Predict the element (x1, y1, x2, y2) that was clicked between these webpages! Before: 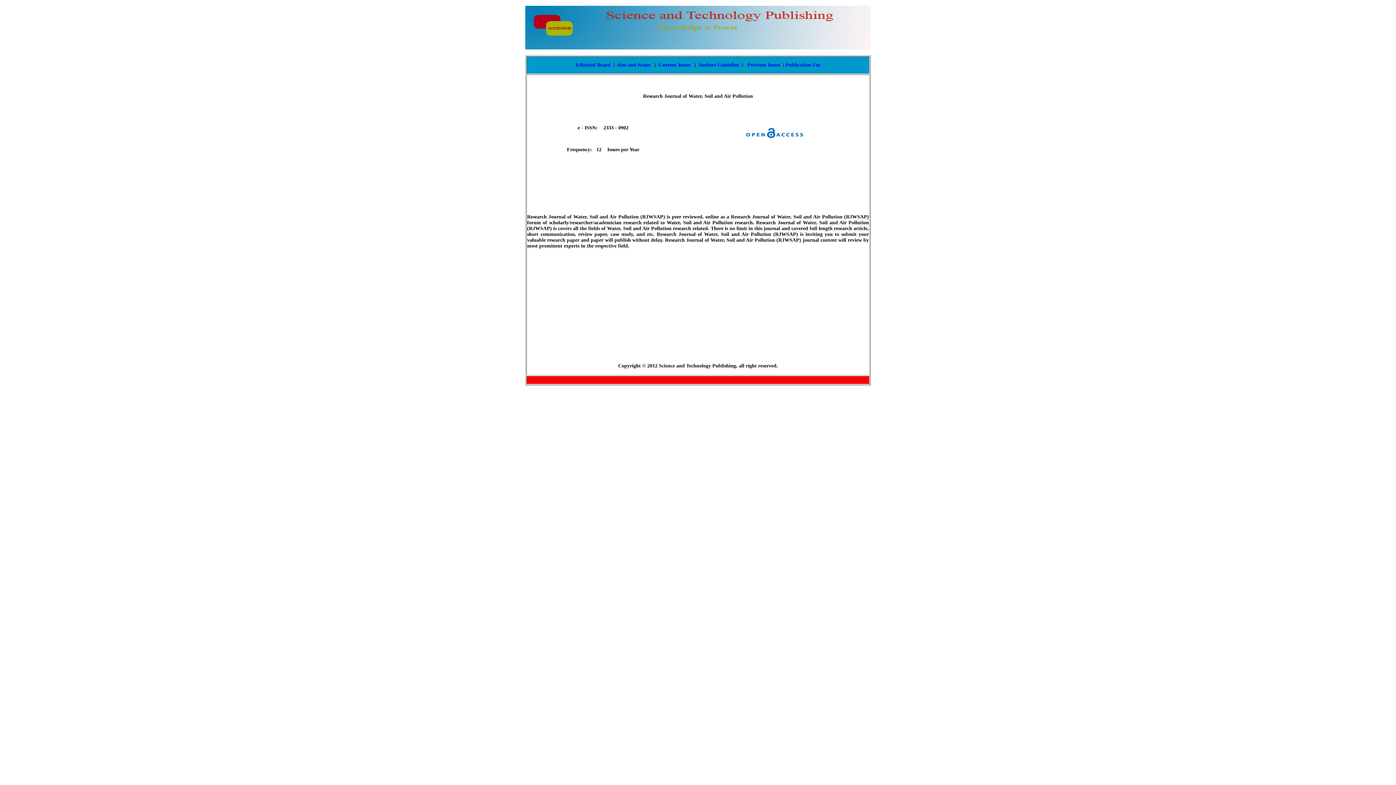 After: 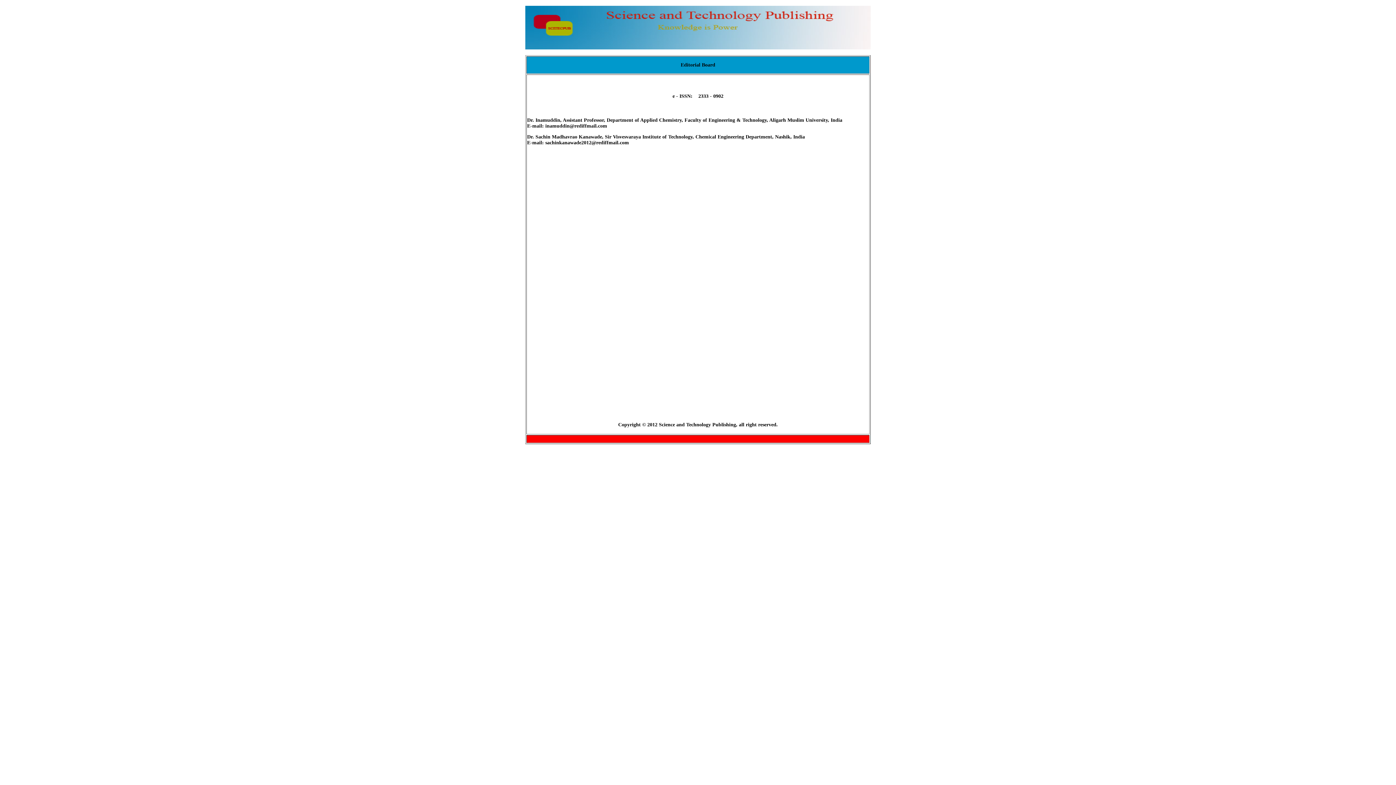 Action: label: Editorial Board bbox: (576, 62, 610, 67)